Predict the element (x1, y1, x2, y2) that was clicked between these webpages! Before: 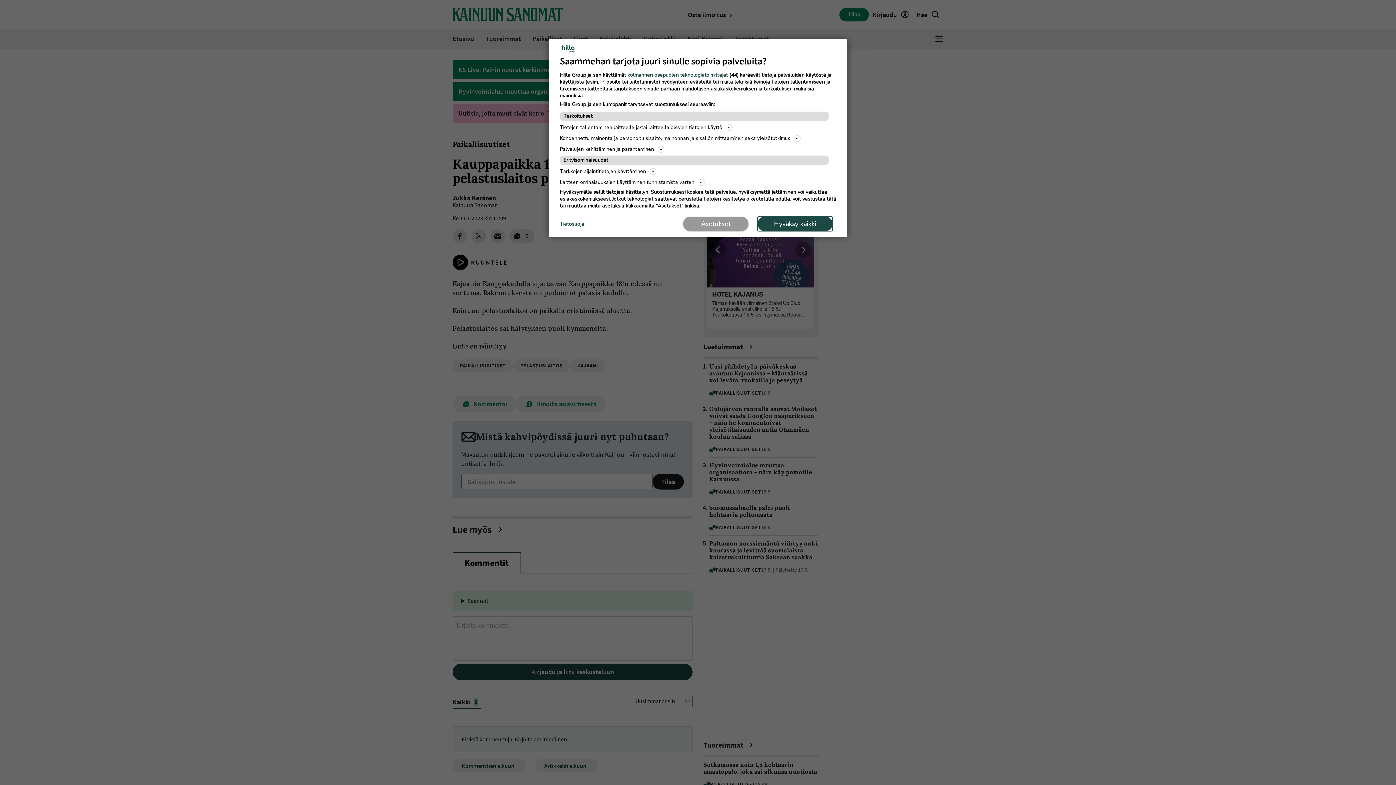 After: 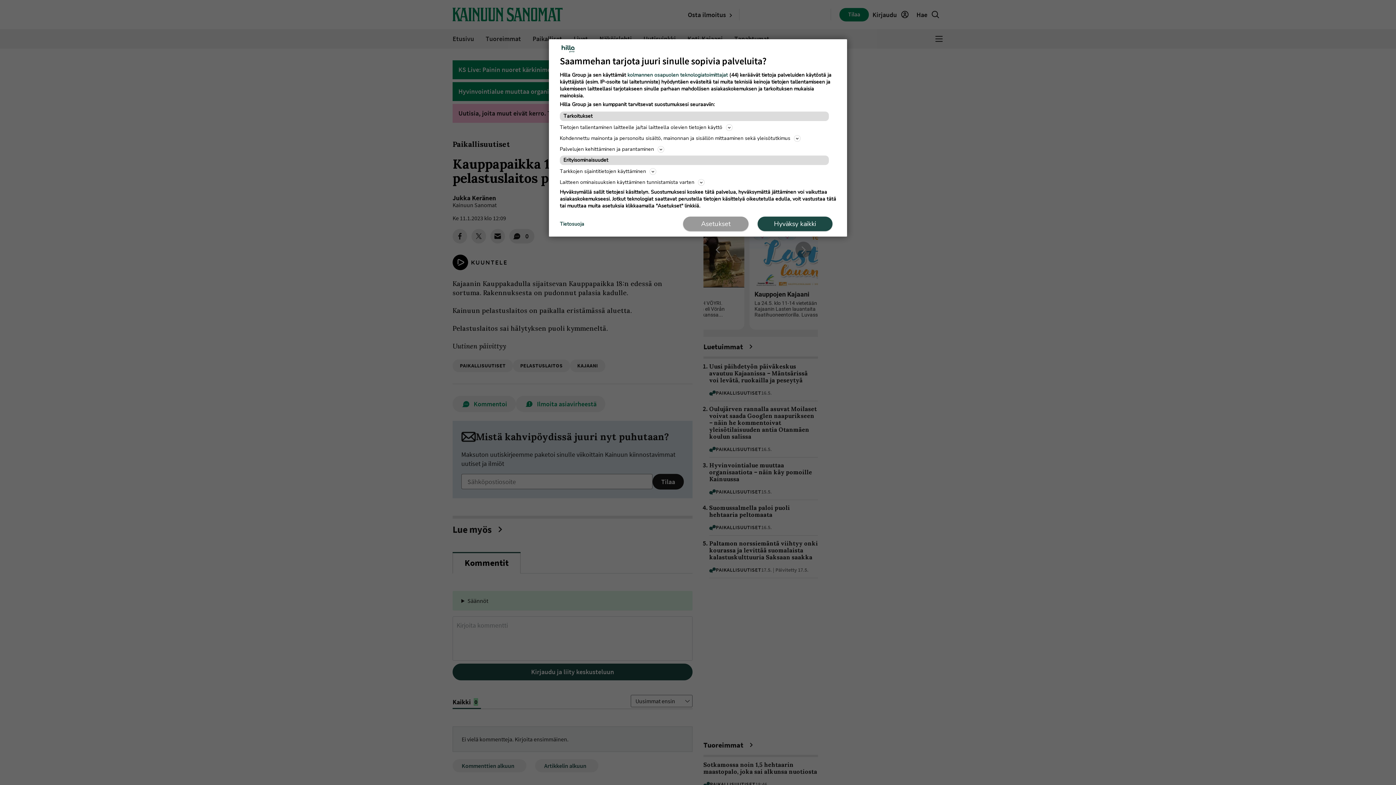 Action: label: Tietosuoja bbox: (560, 220, 584, 227)